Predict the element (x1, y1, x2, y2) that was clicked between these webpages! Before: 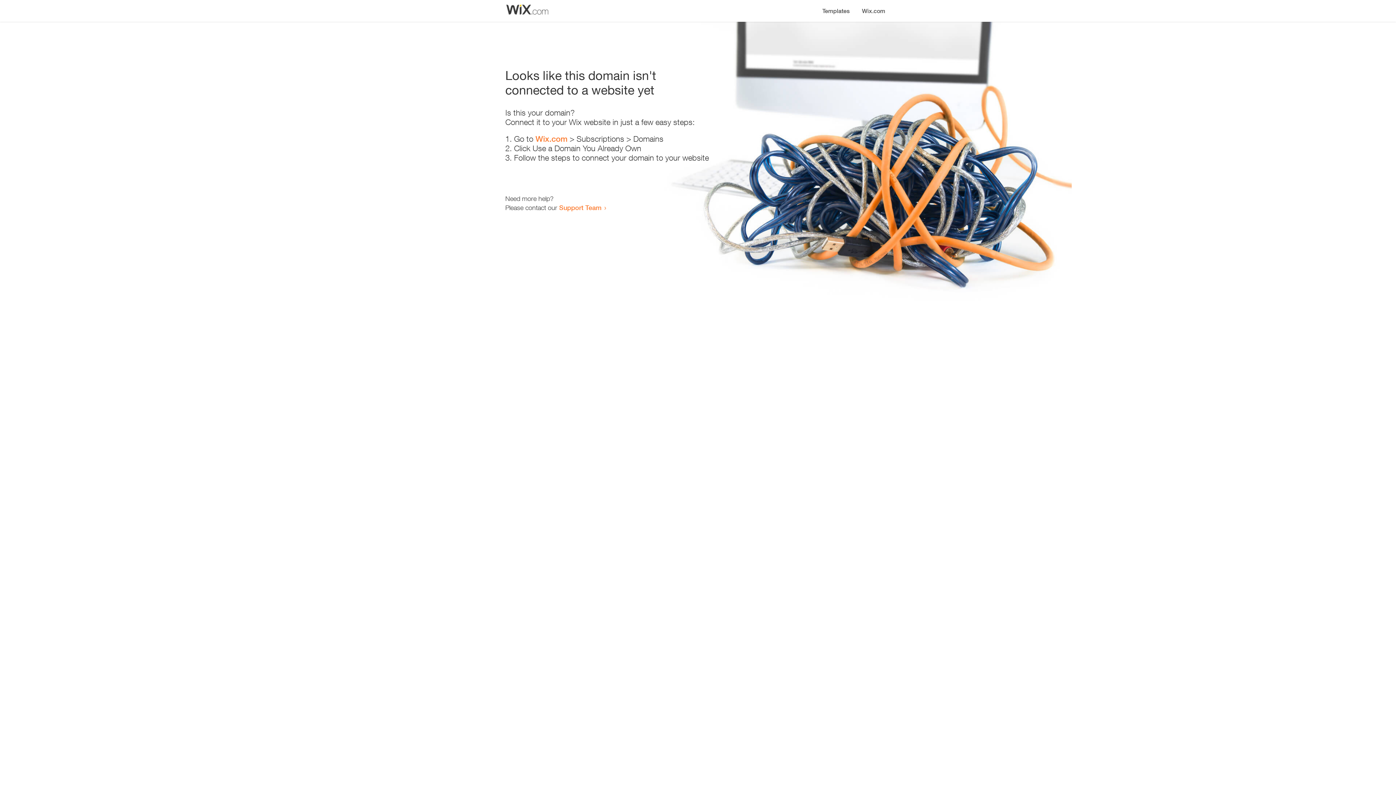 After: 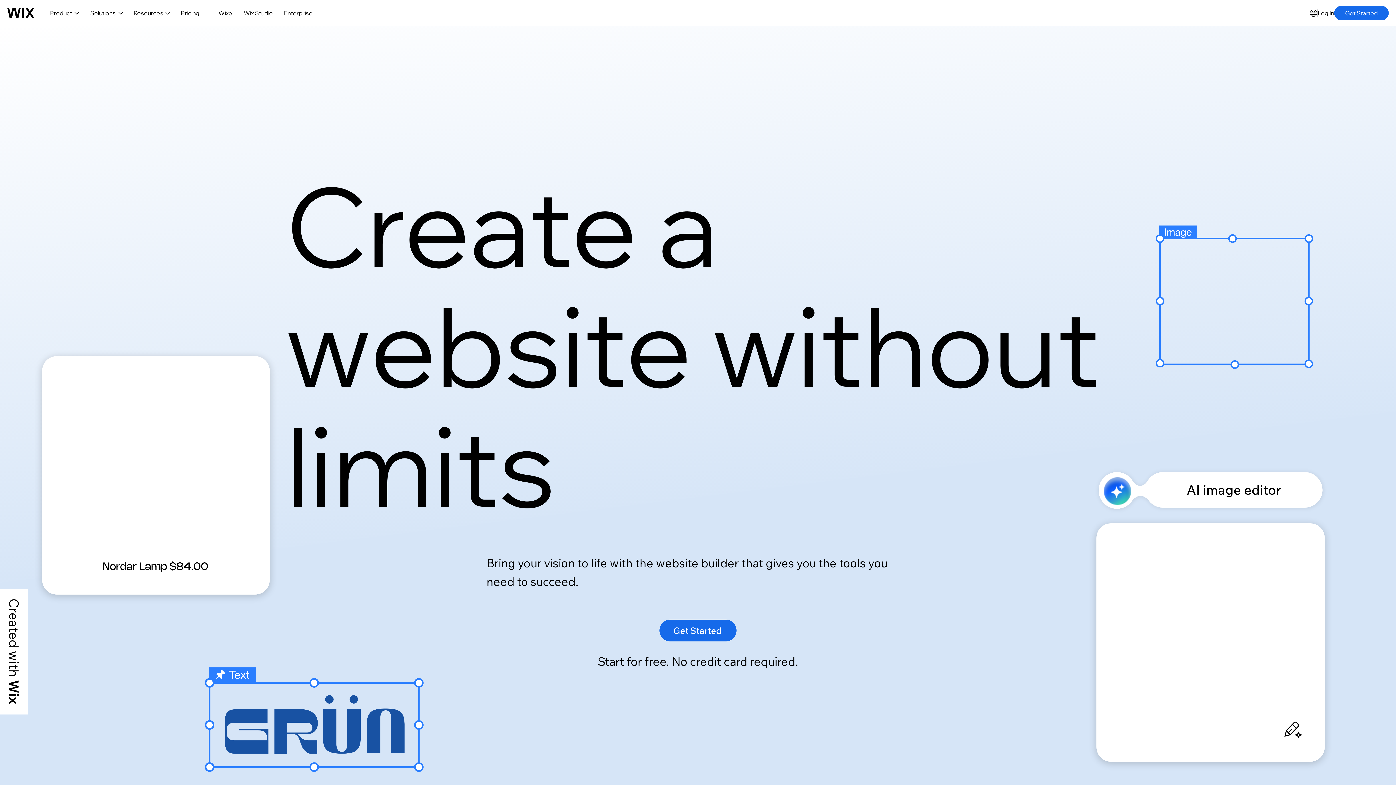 Action: bbox: (535, 134, 567, 143) label: Wix.com